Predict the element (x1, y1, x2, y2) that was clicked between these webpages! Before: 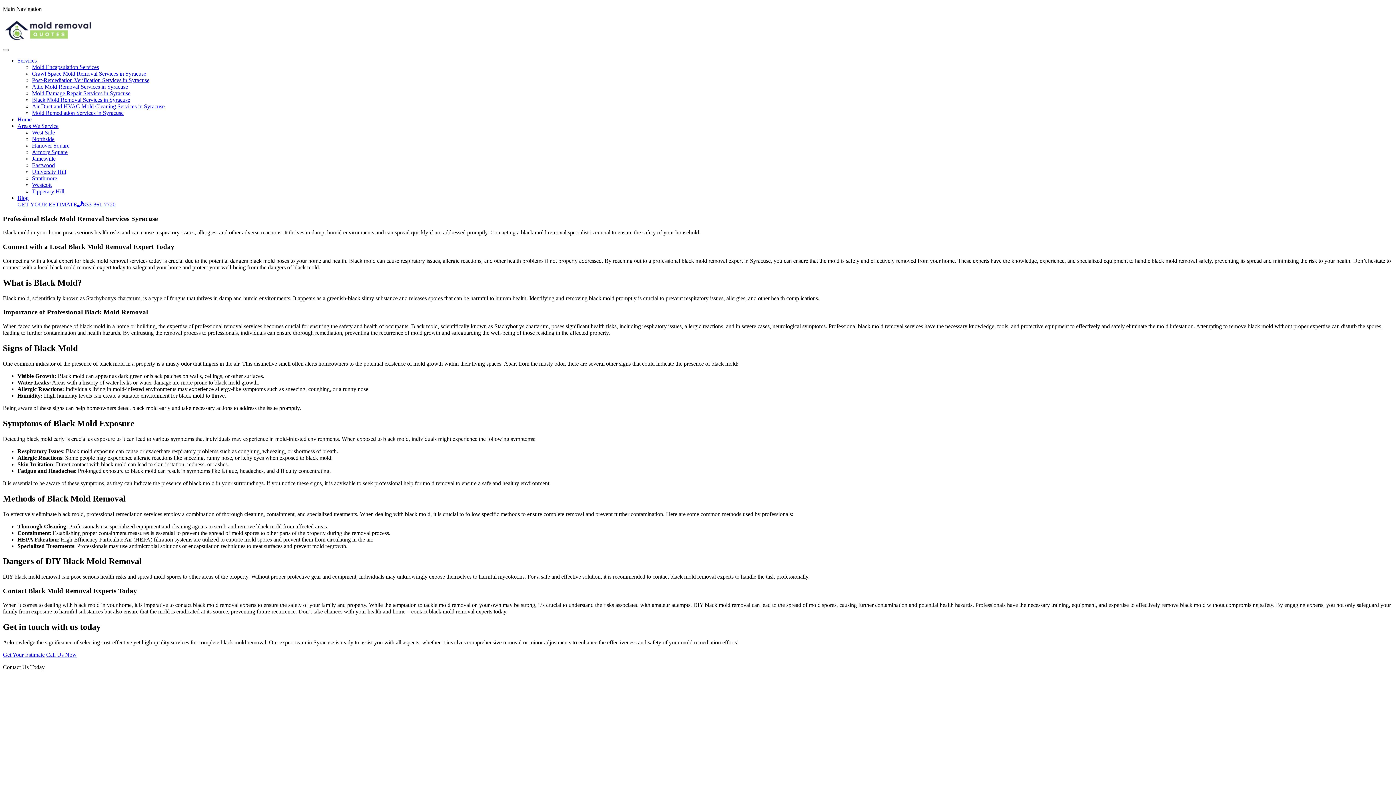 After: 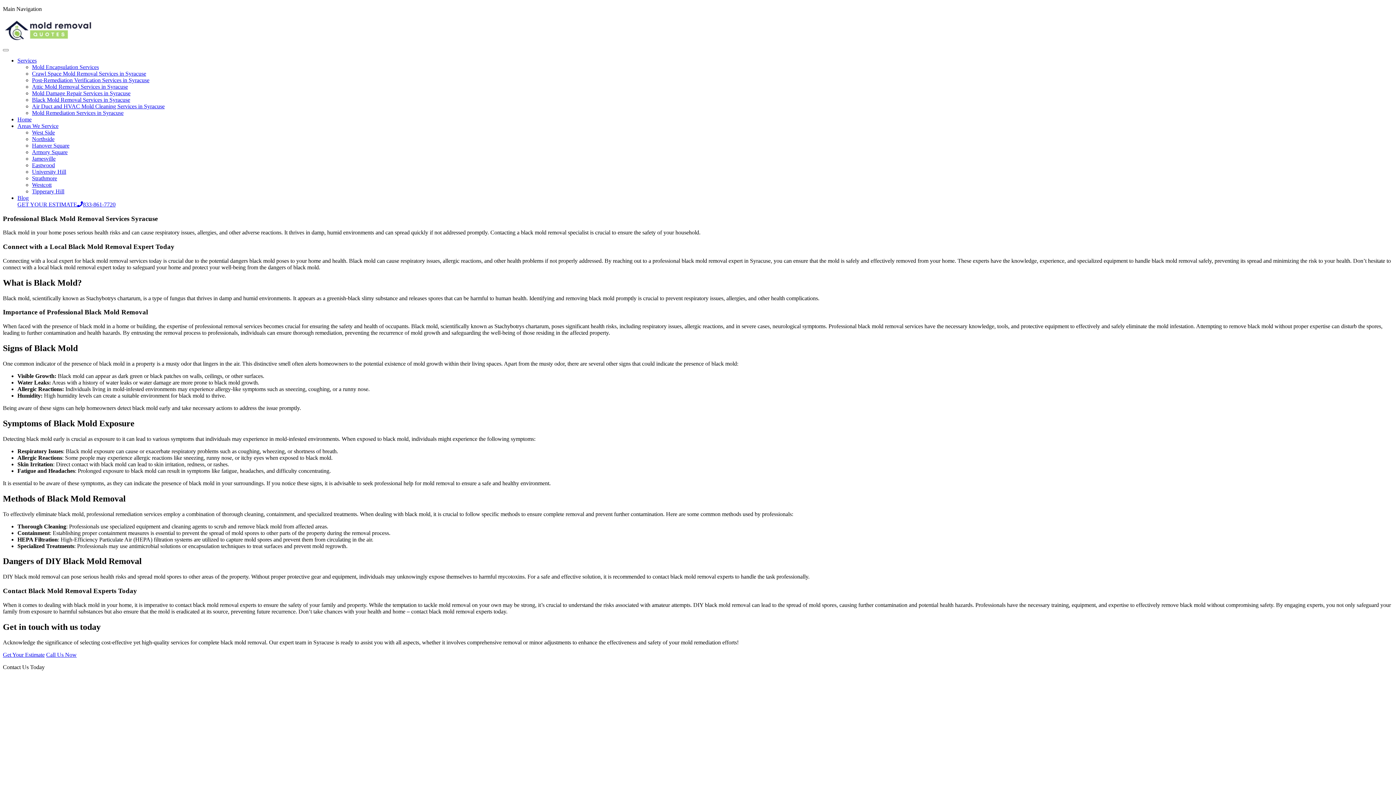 Action: label: 833-861-7720 bbox: (77, 201, 115, 207)